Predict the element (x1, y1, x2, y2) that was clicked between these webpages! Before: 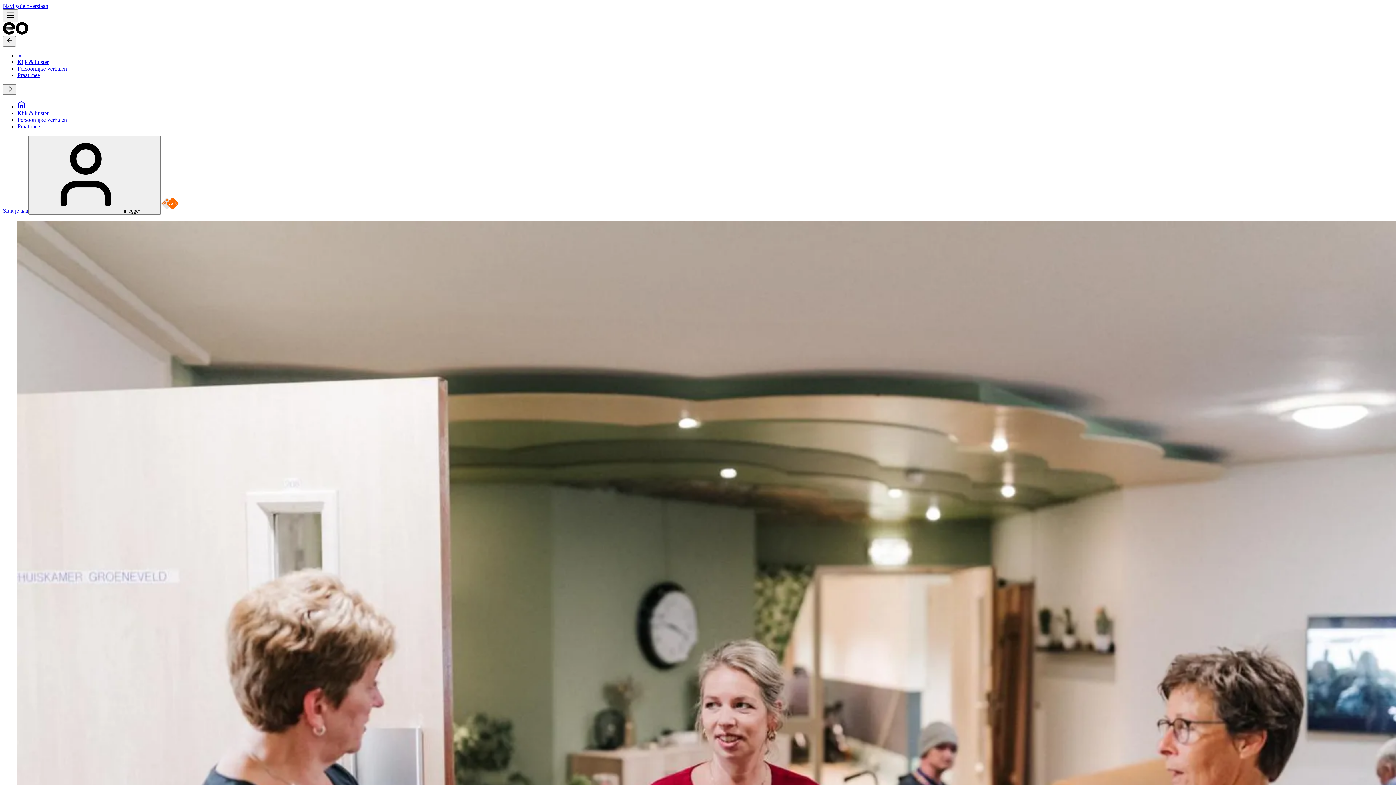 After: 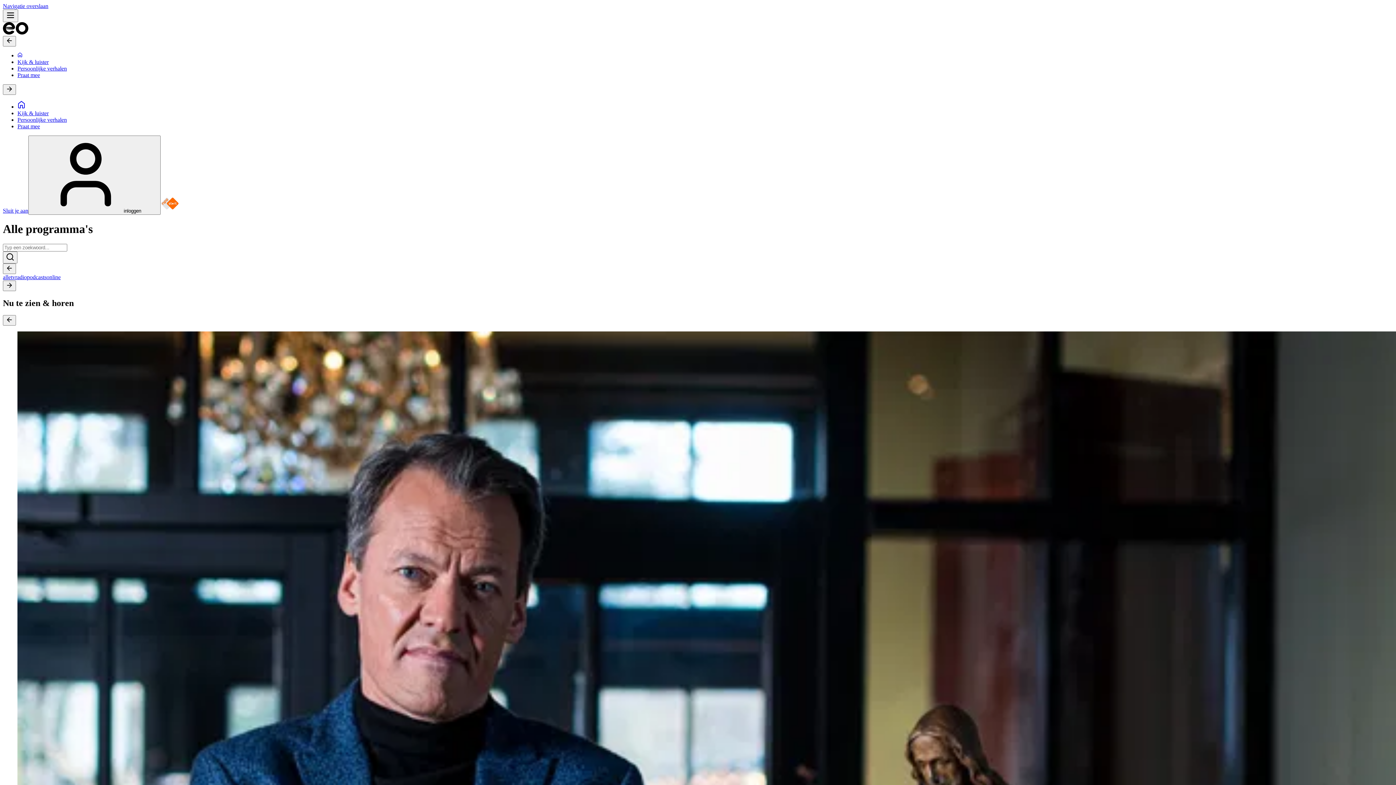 Action: bbox: (17, 110, 48, 116) label: Kijk & luister